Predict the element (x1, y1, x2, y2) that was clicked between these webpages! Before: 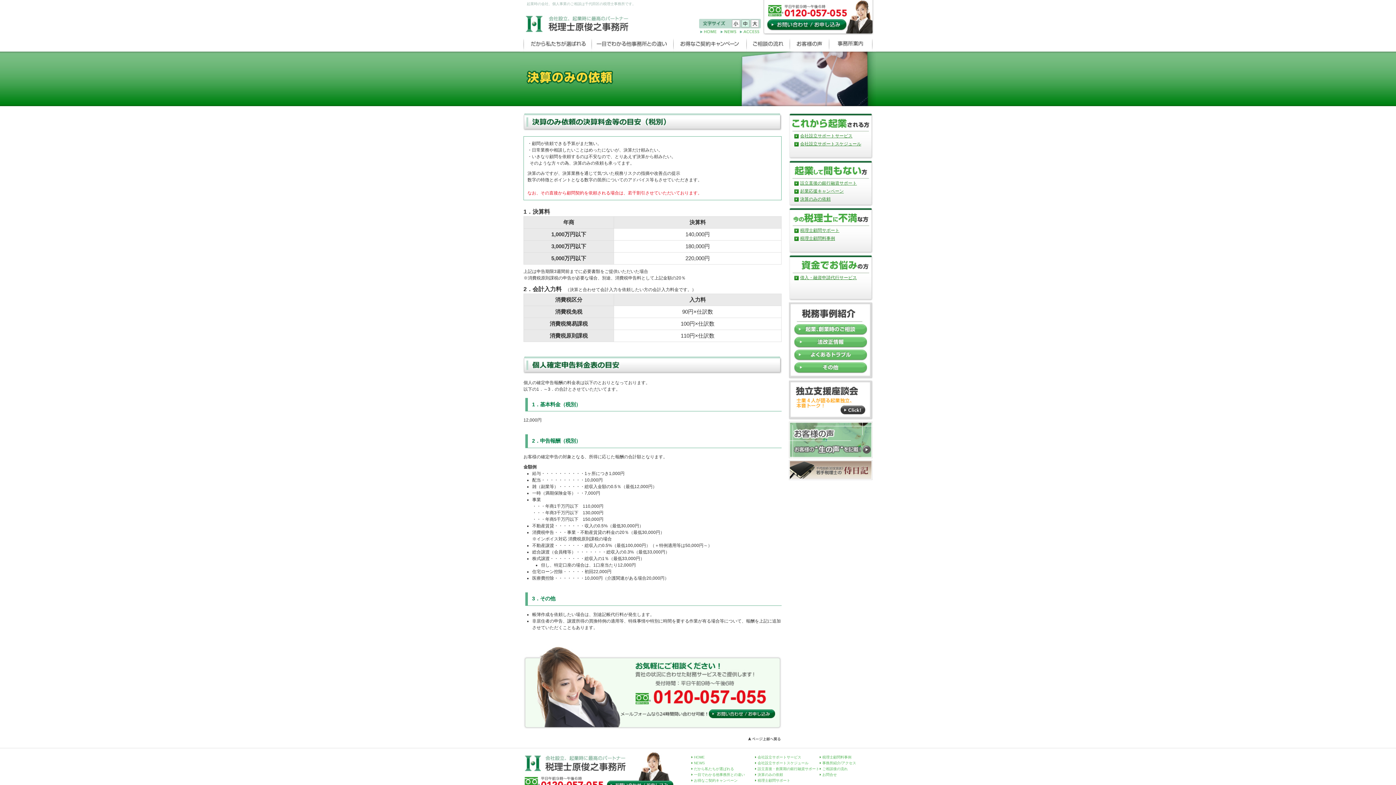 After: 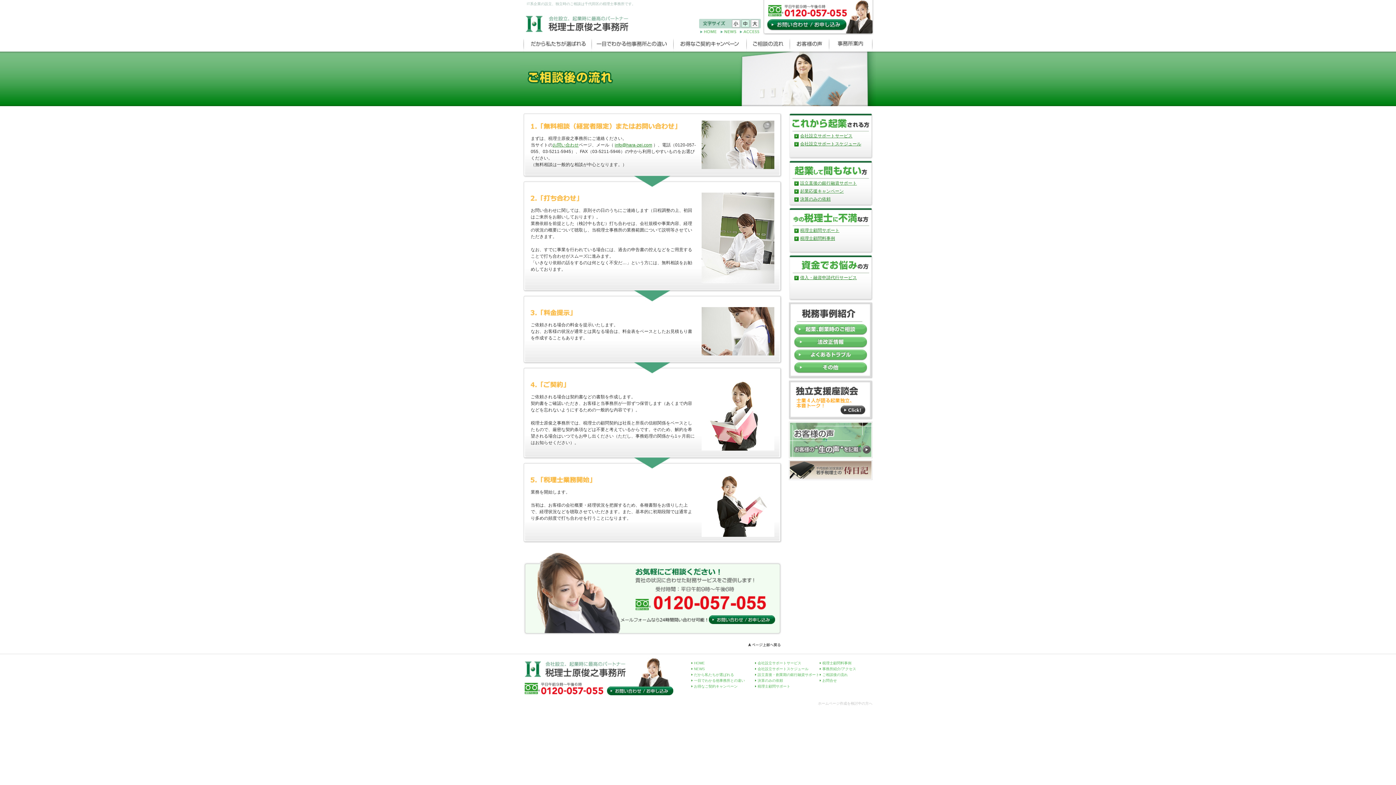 Action: bbox: (746, 36, 789, 41)